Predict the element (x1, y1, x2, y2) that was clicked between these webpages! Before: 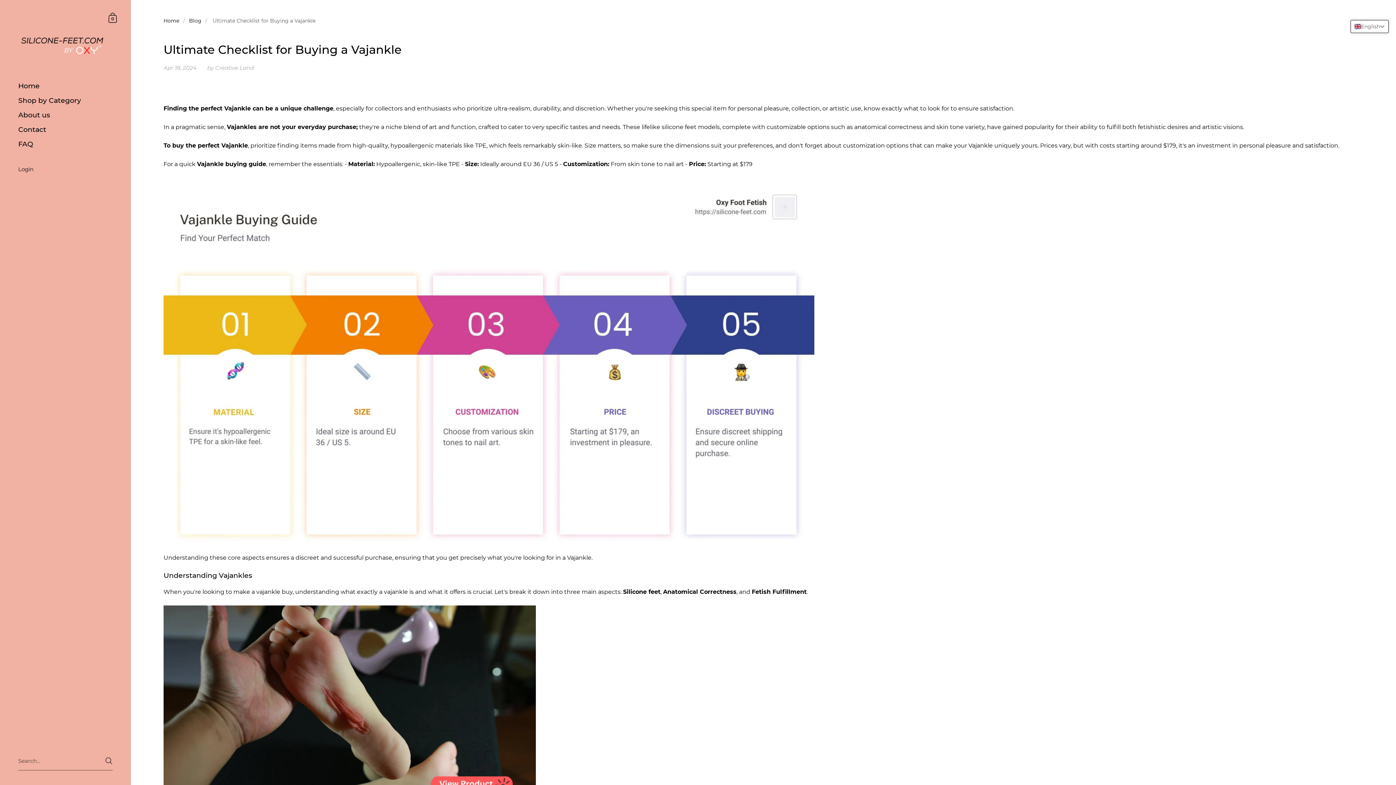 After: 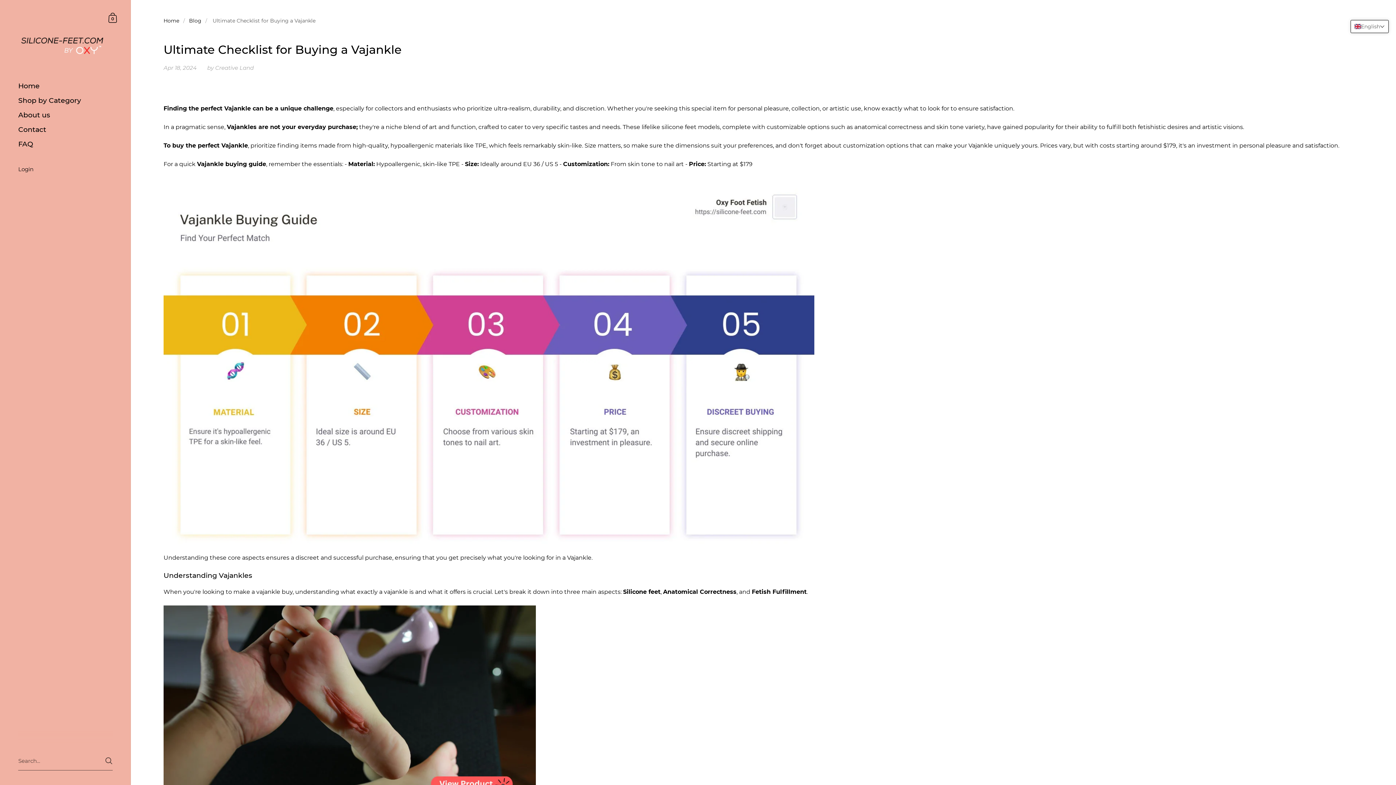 Action: bbox: (163, 706, 536, 713)